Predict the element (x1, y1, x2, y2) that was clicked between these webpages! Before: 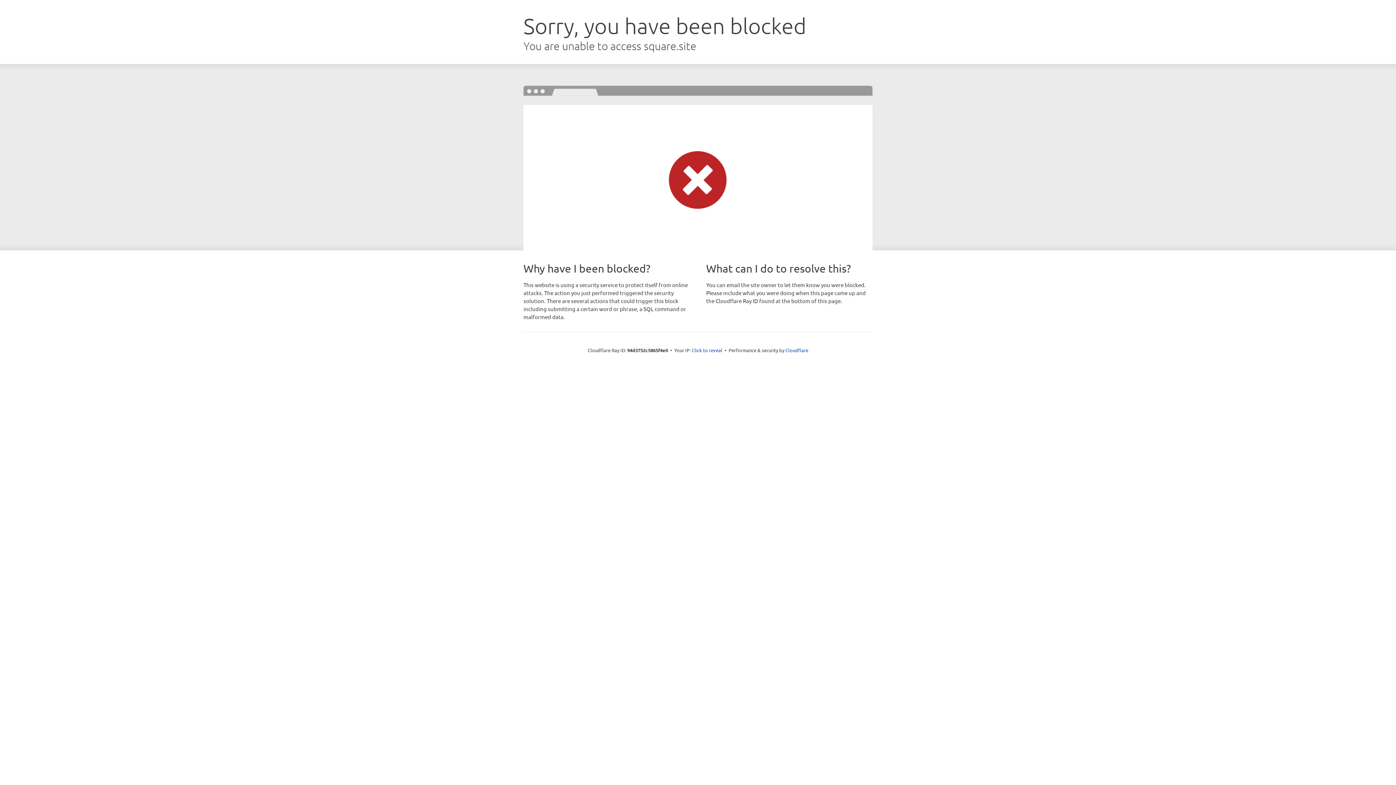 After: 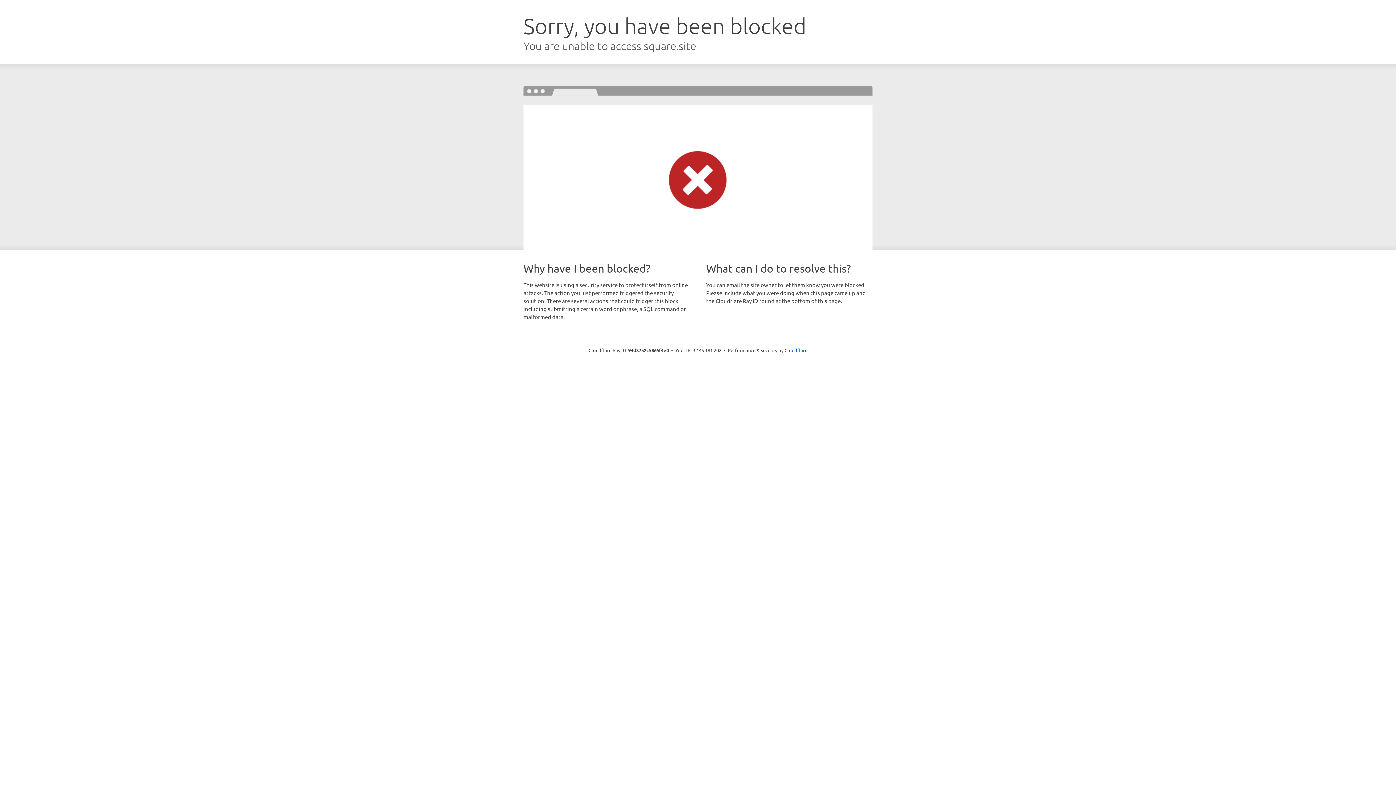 Action: bbox: (692, 346, 722, 353) label: Click to reveal